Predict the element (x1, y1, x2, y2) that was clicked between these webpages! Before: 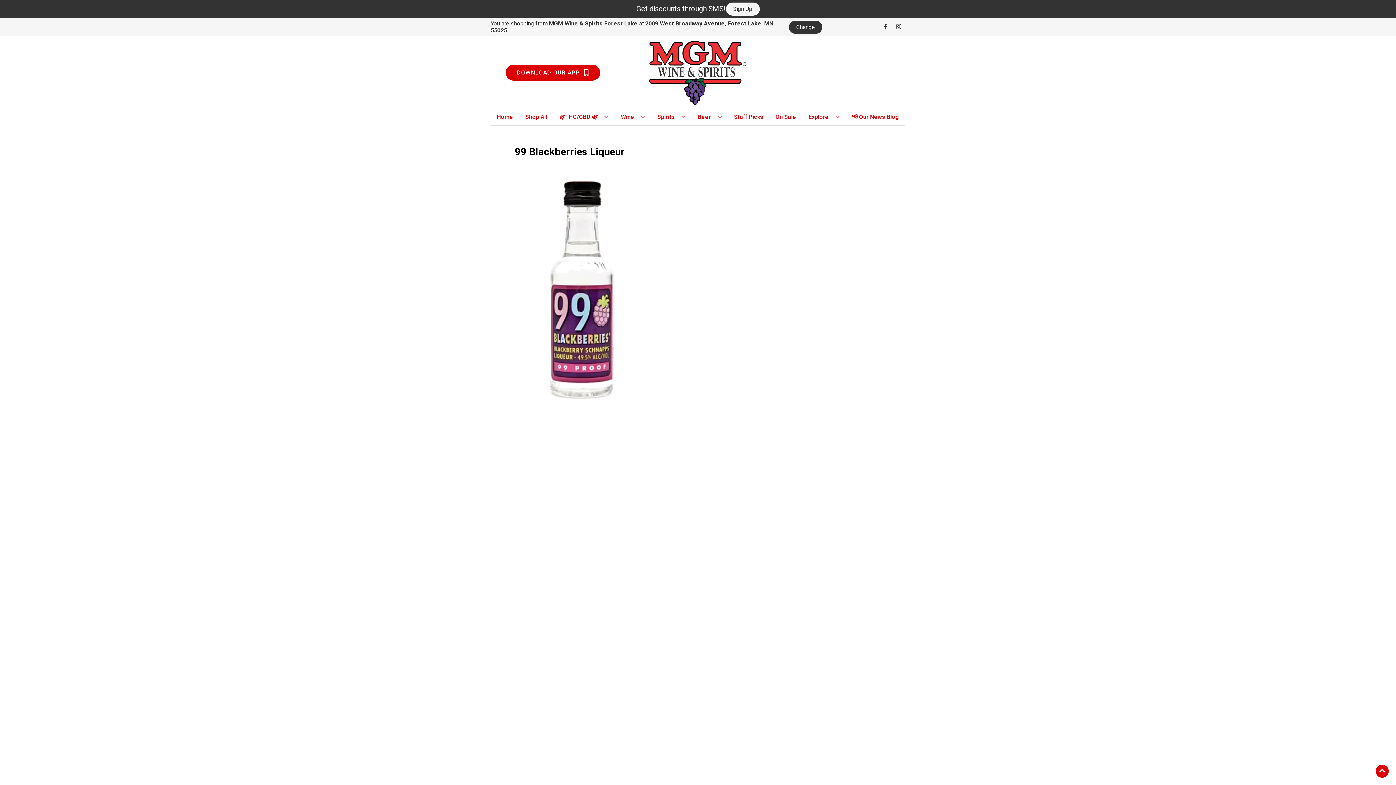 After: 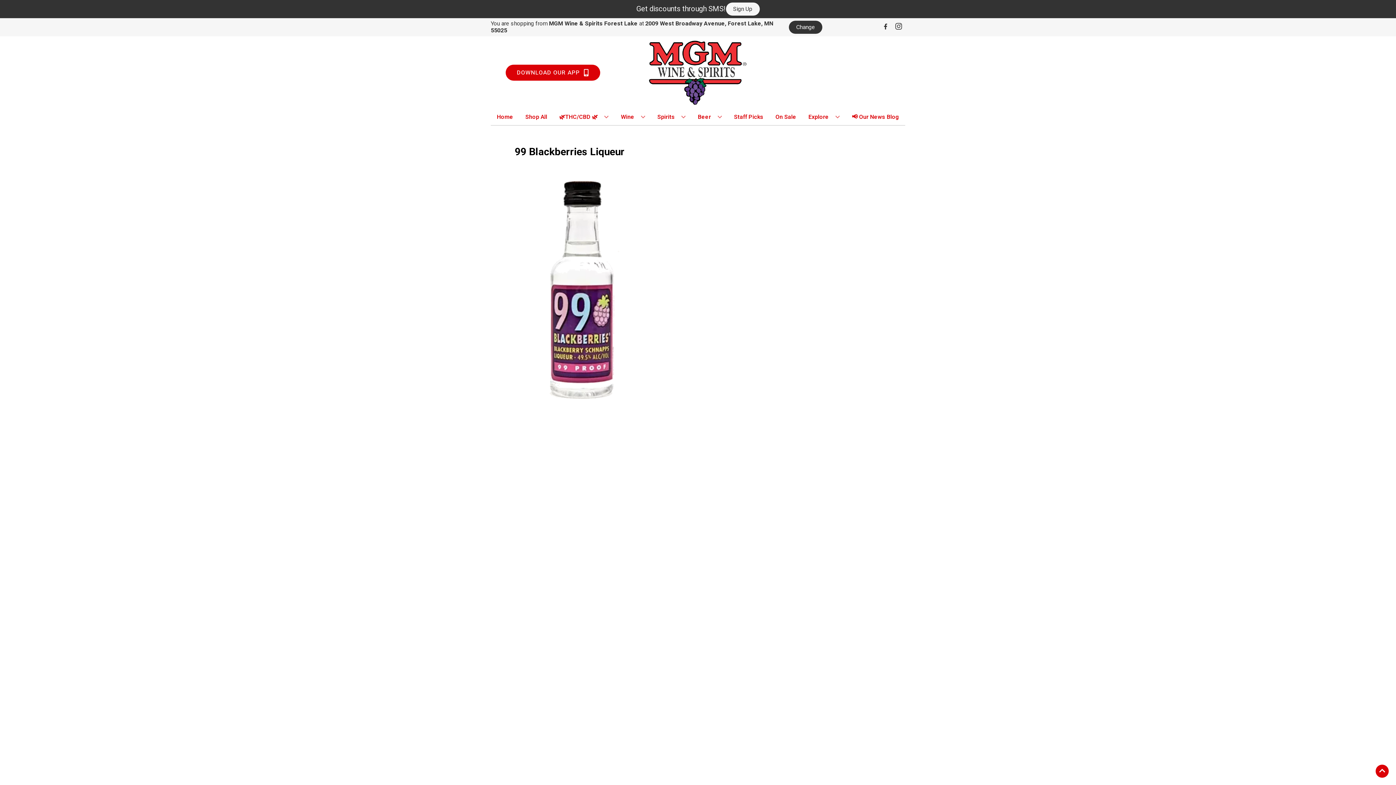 Action: label: Opens instagram in a new tab bbox: (892, 23, 905, 30)